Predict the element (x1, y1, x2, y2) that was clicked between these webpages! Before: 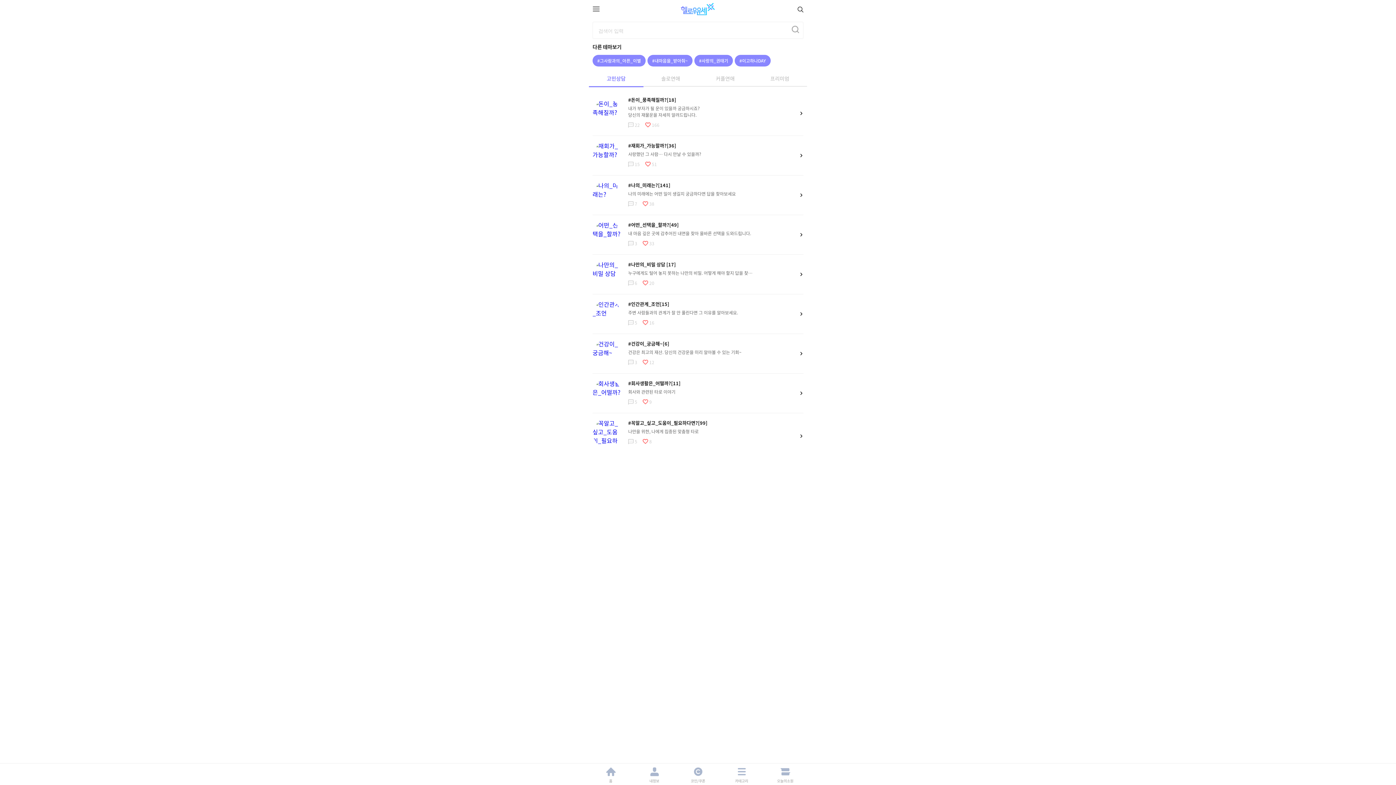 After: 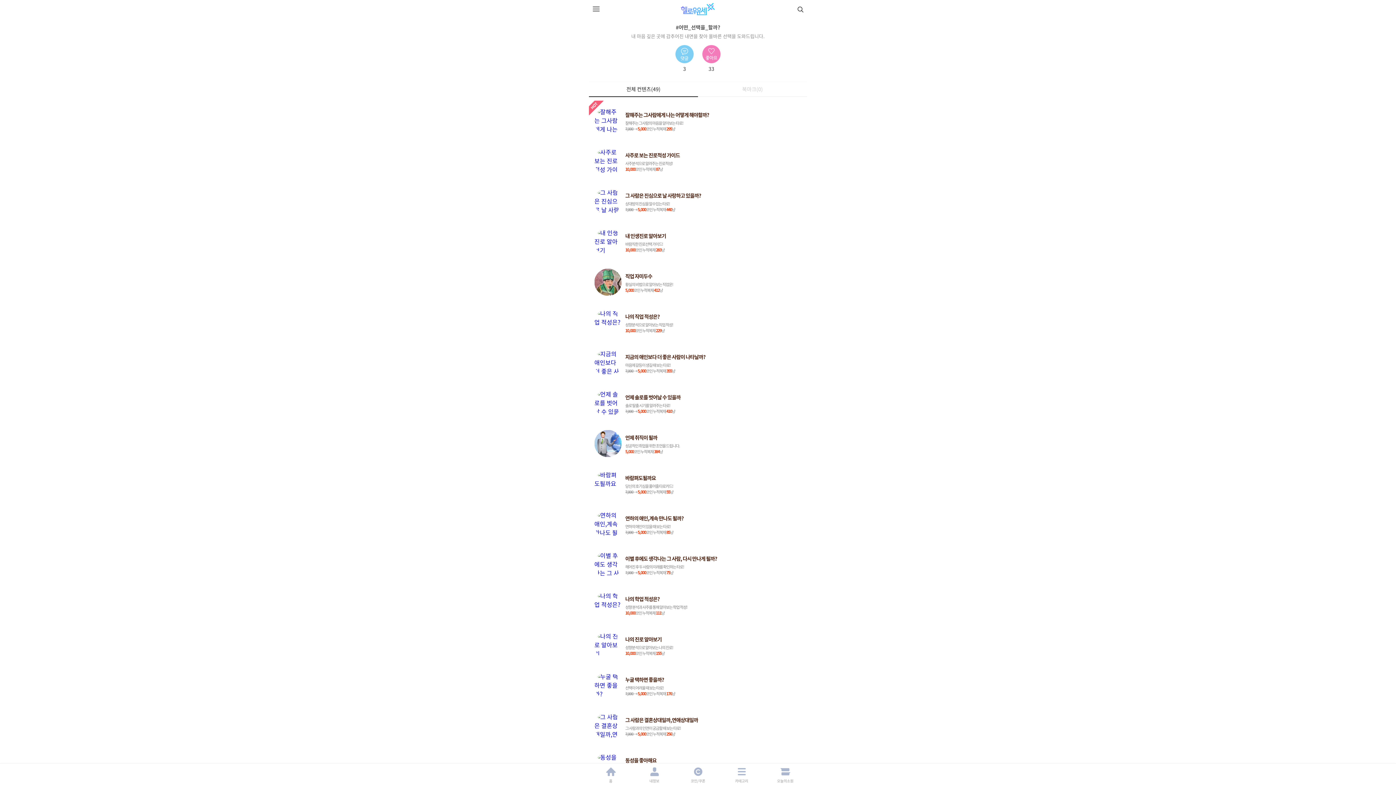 Action: label: #어떤_선택을_할까?[49]

내 마음 깊은 곳에 감추어진 내면을 찾아 올바른 선택을 도와드립니다.

333 bbox: (592, 220, 803, 249)